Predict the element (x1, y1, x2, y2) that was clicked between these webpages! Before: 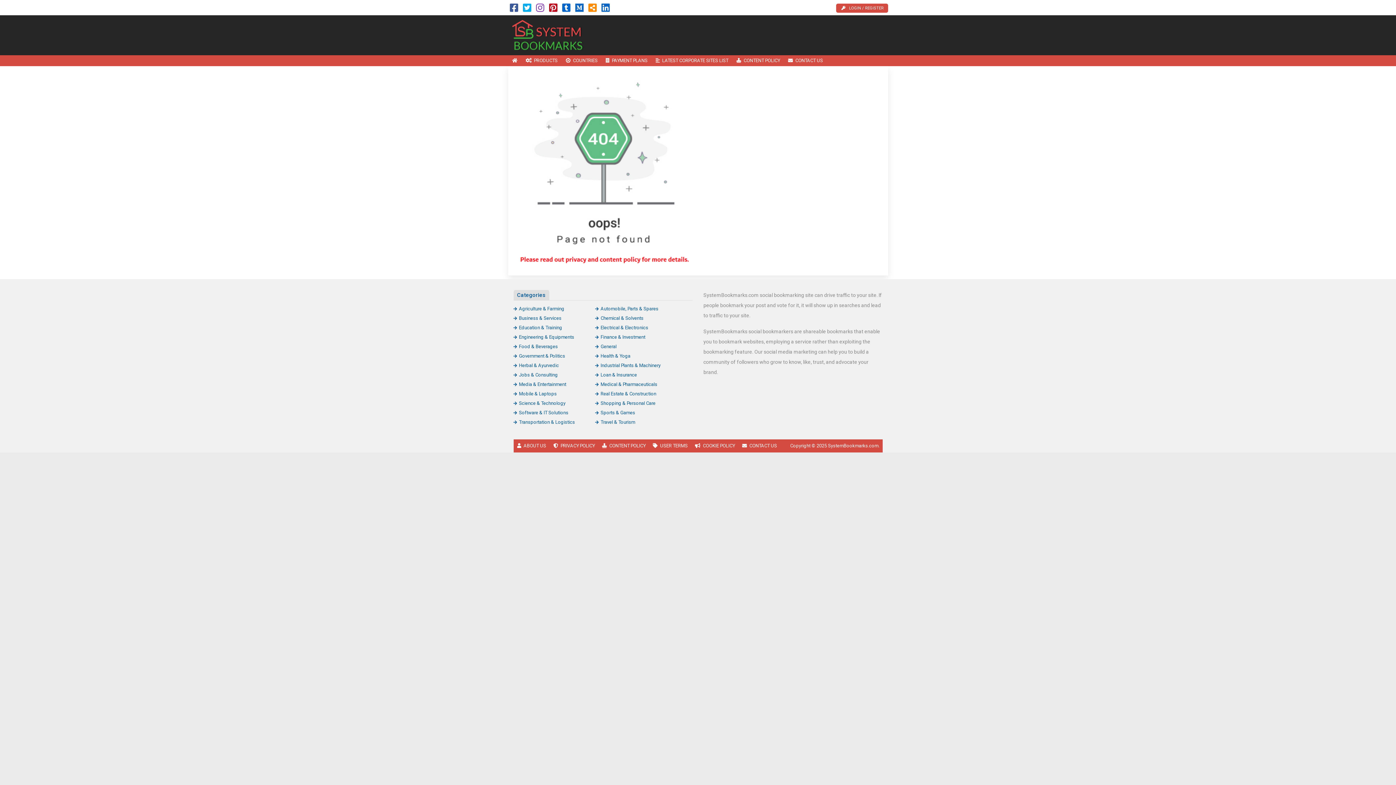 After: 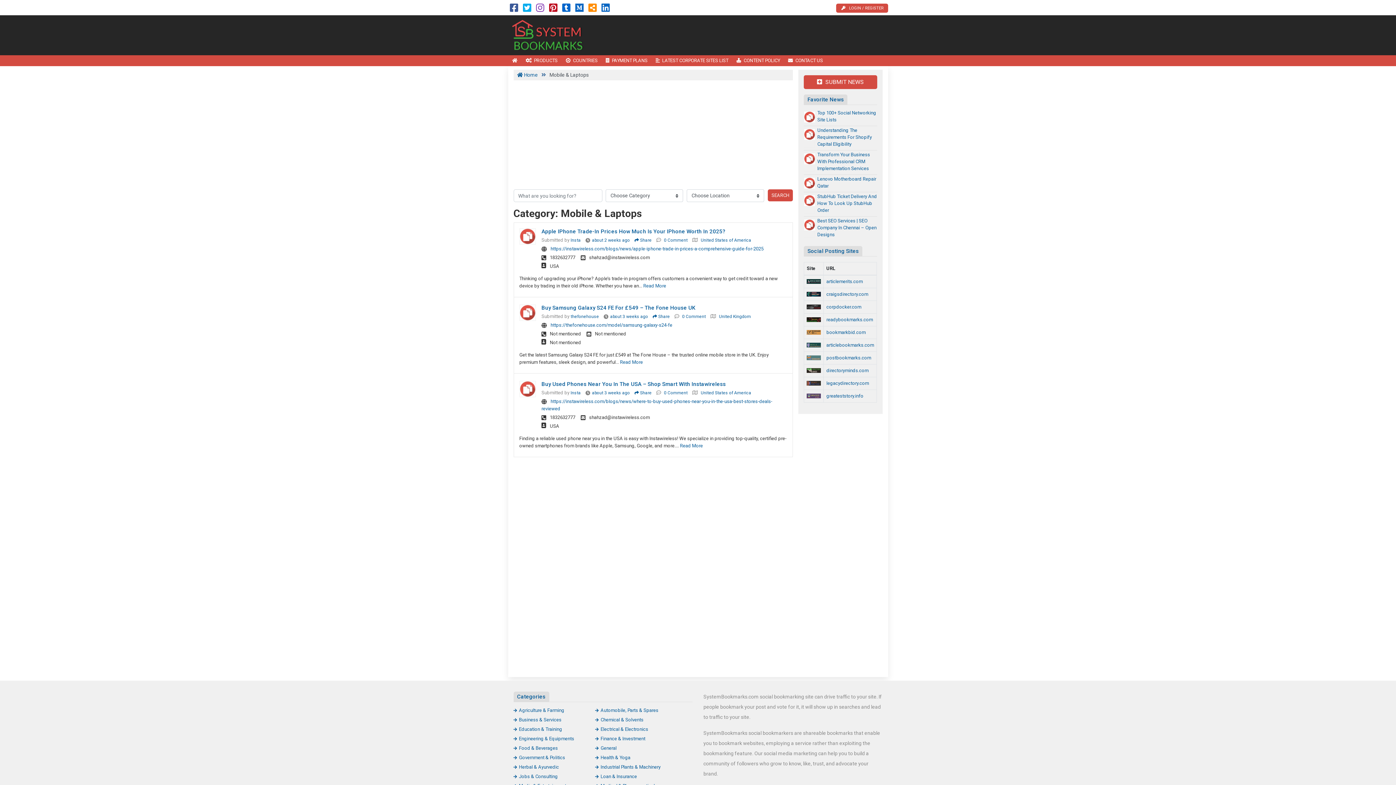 Action: bbox: (513, 391, 556, 396) label: Mobile & Laptops